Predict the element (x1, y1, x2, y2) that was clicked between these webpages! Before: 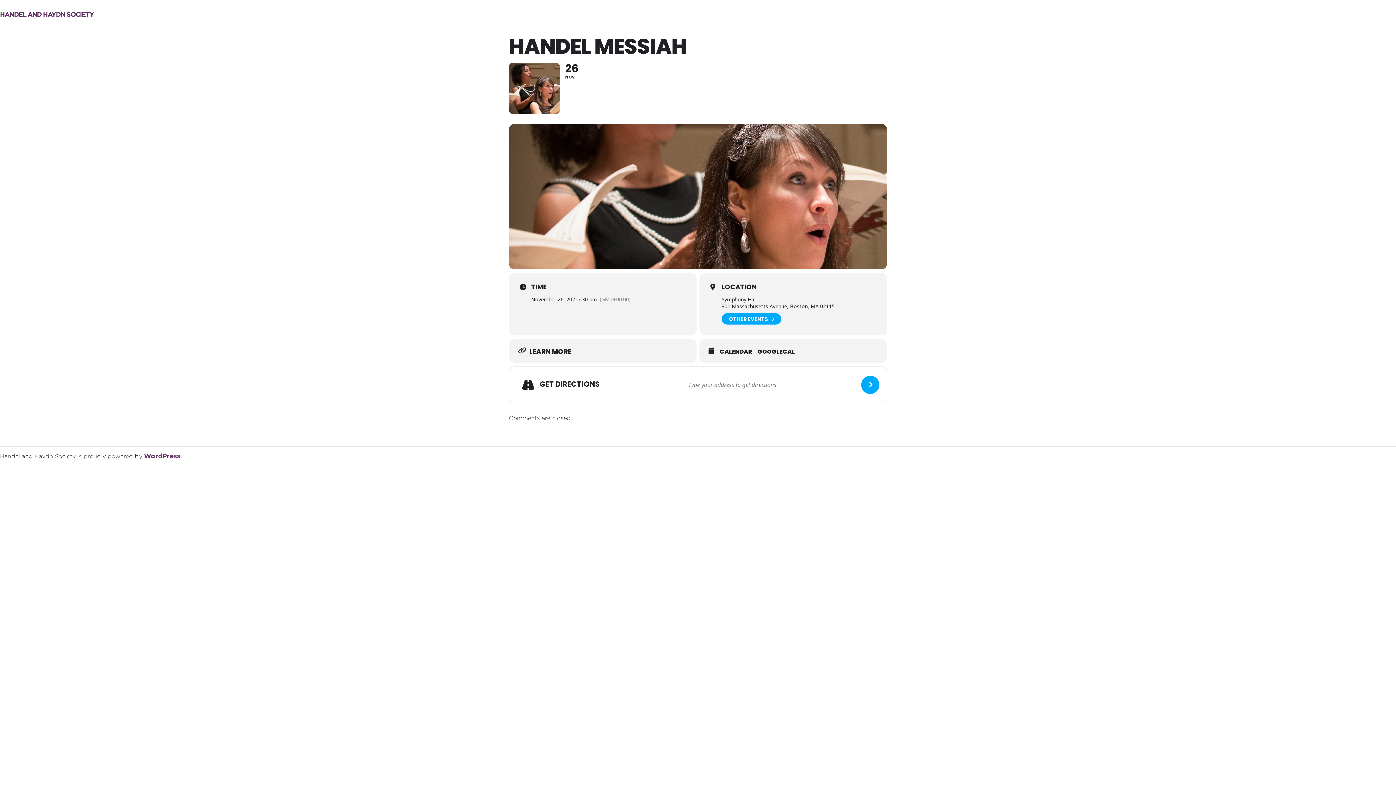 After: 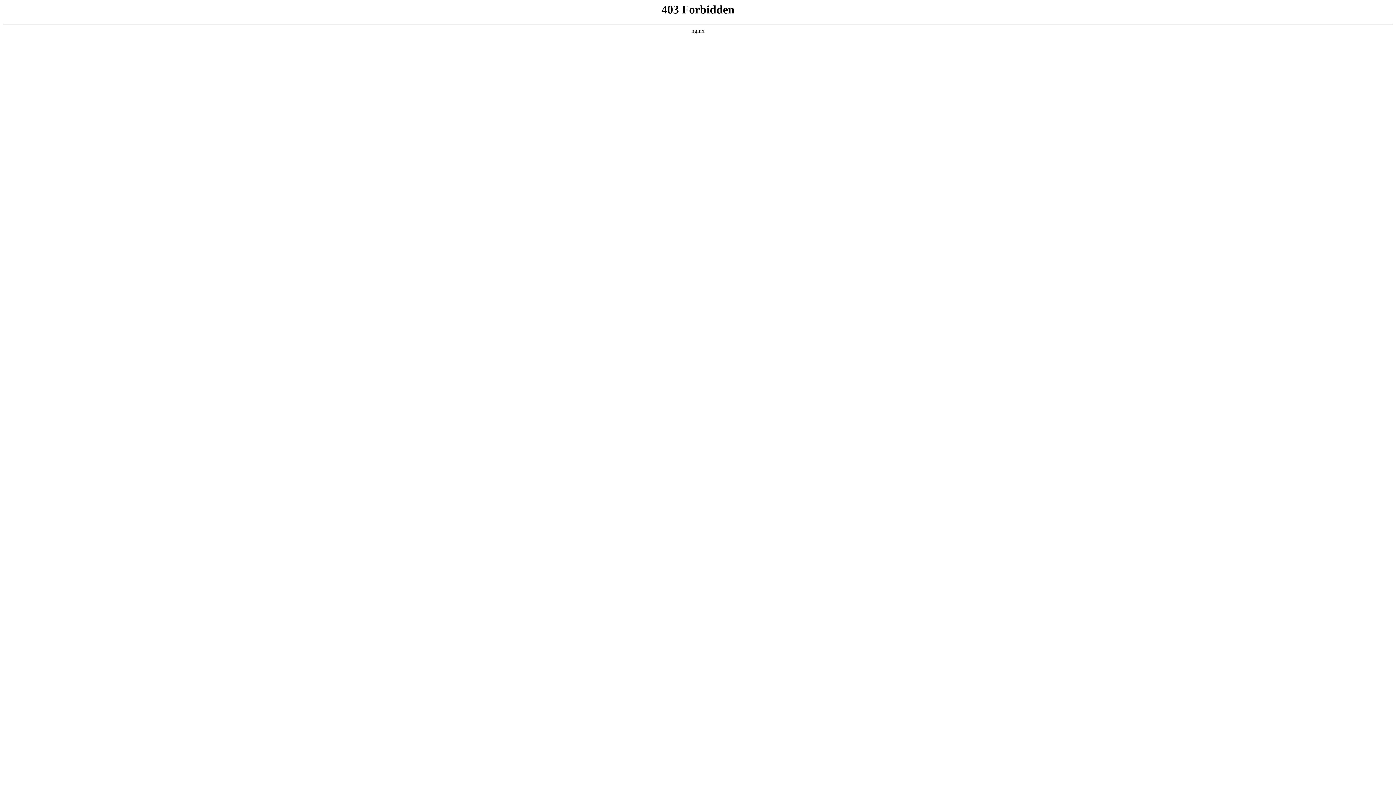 Action: bbox: (144, 452, 180, 460) label: WordPress